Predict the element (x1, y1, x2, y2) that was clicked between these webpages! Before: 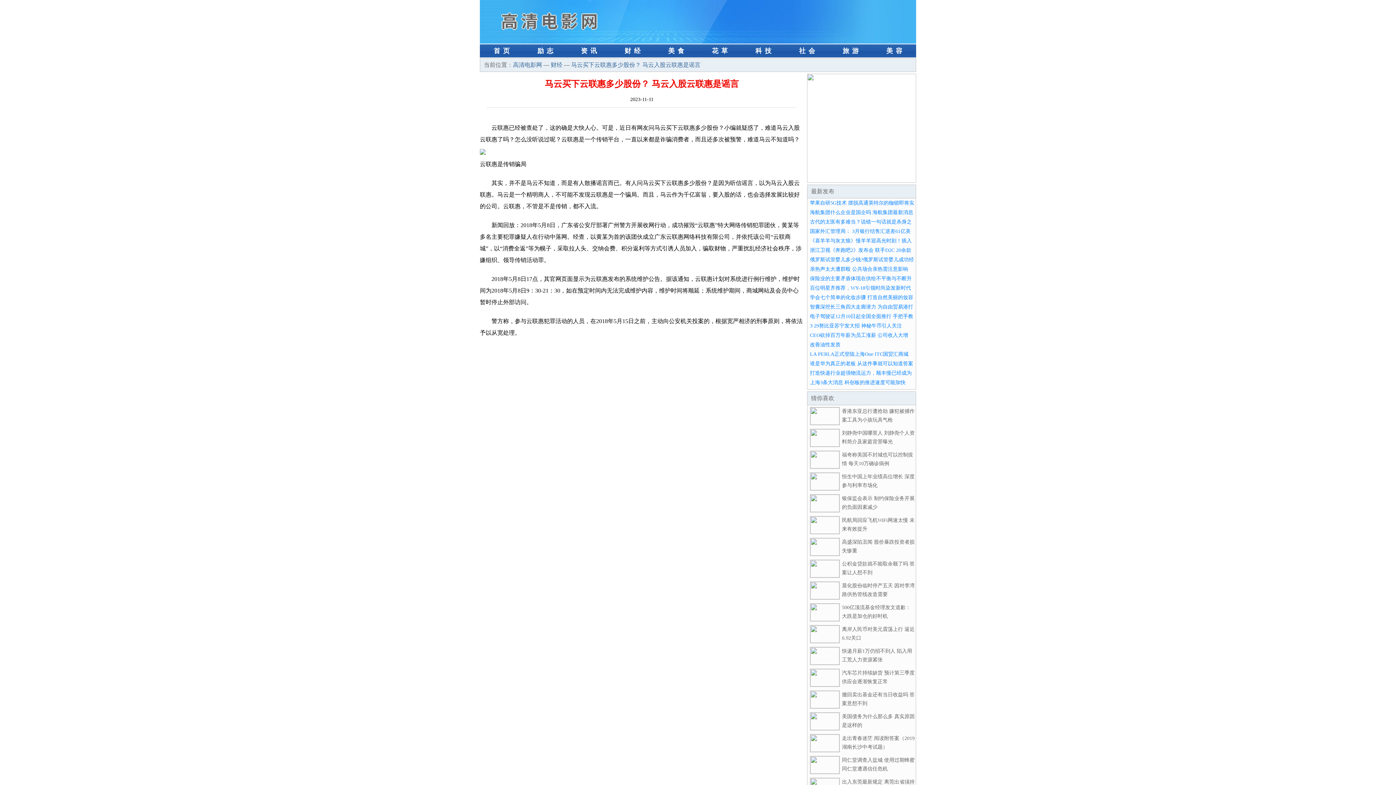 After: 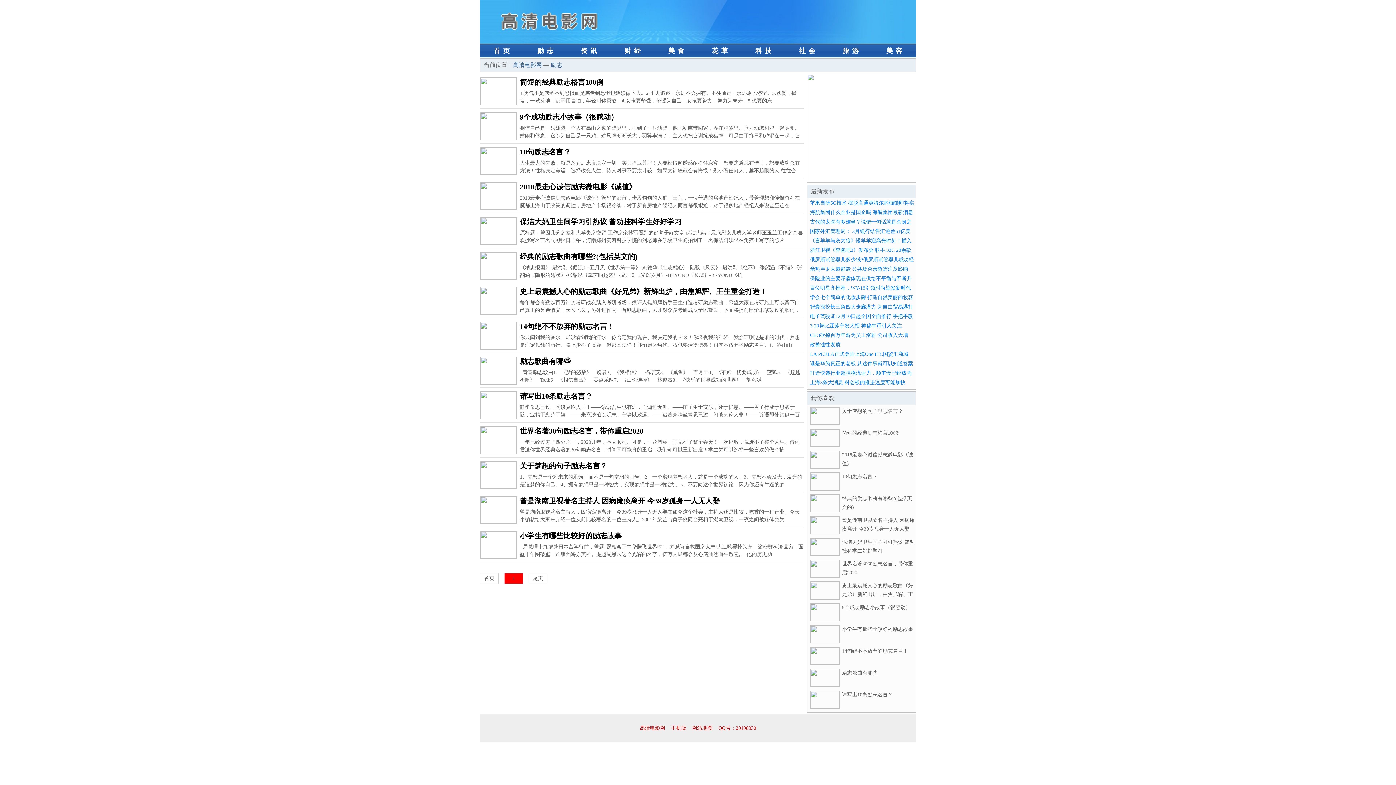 Action: label: 励志 bbox: (523, 44, 567, 57)